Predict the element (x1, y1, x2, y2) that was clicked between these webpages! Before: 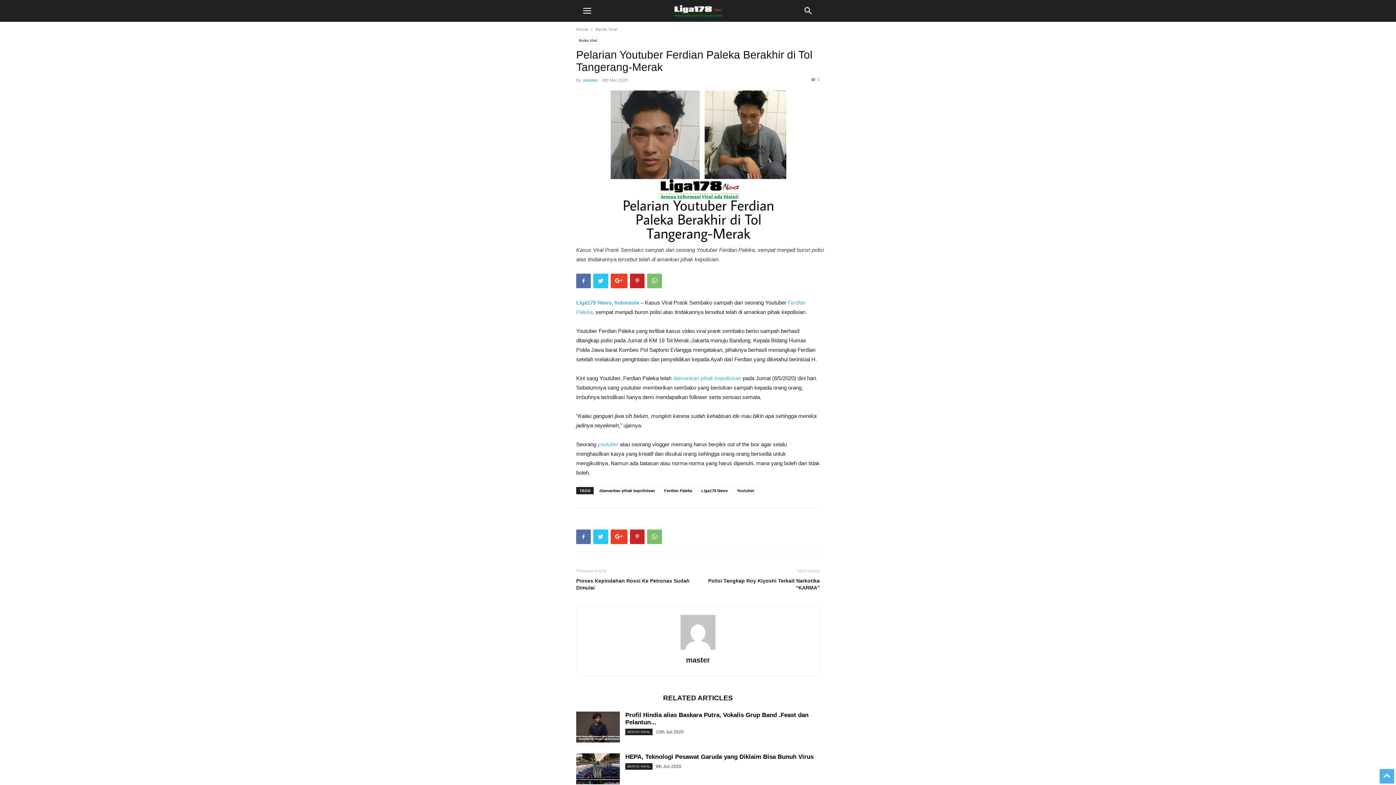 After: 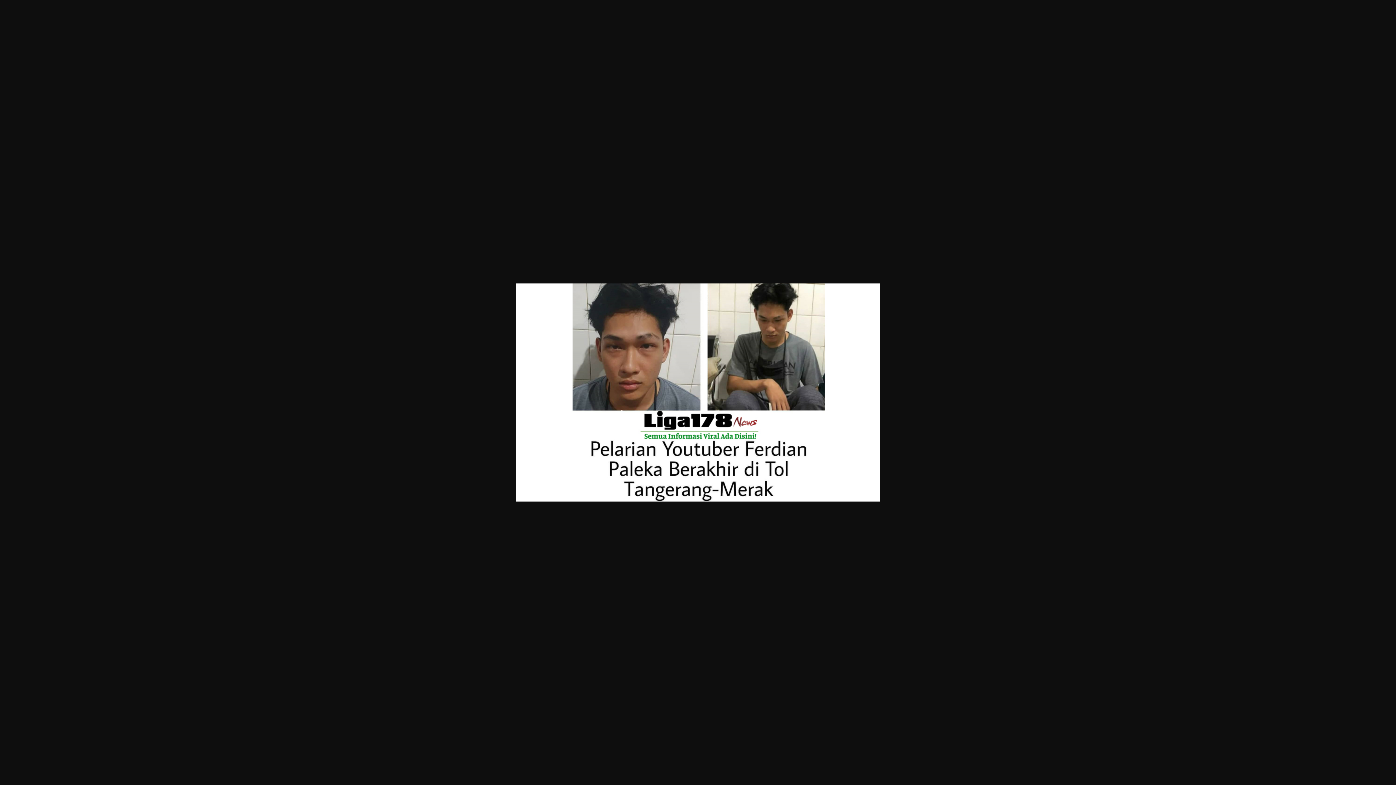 Action: bbox: (570, 237, 825, 243)